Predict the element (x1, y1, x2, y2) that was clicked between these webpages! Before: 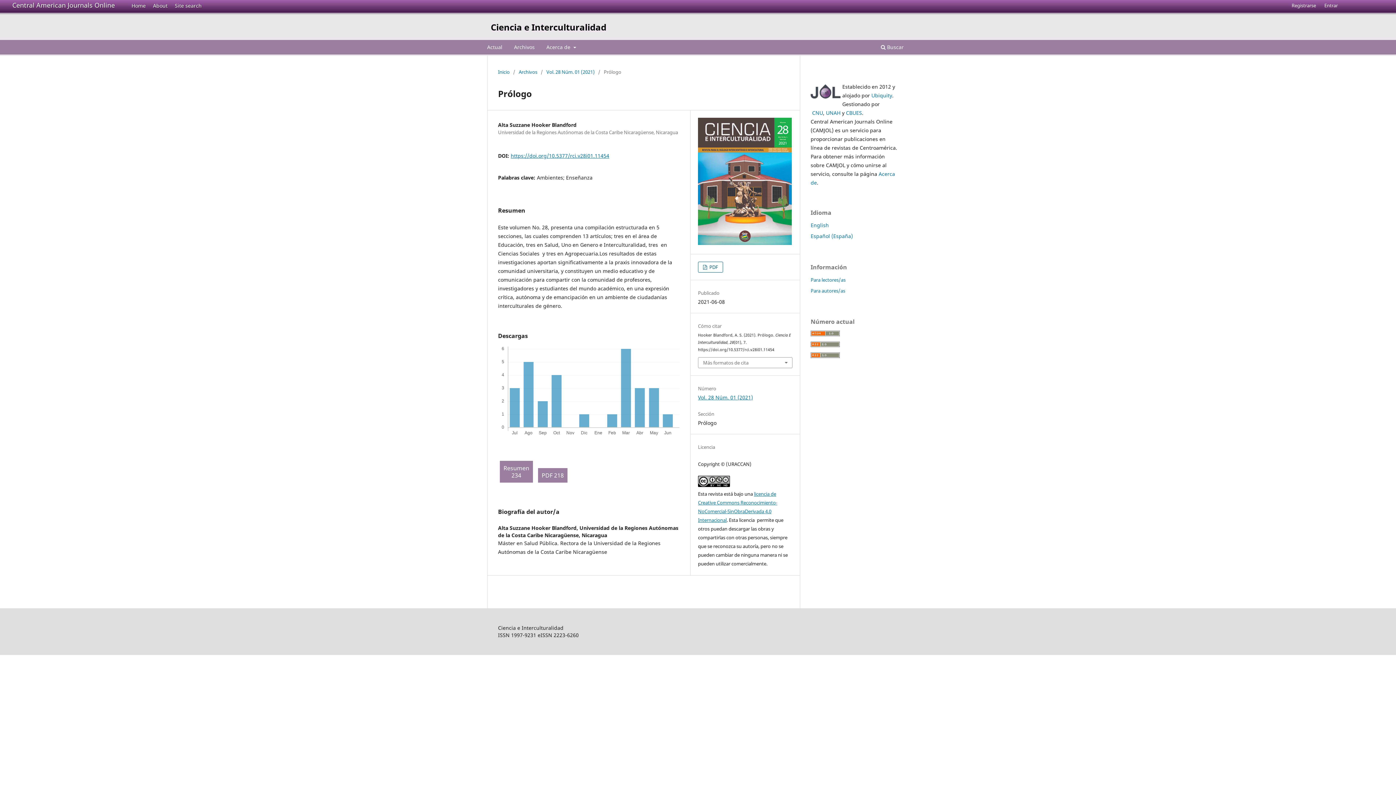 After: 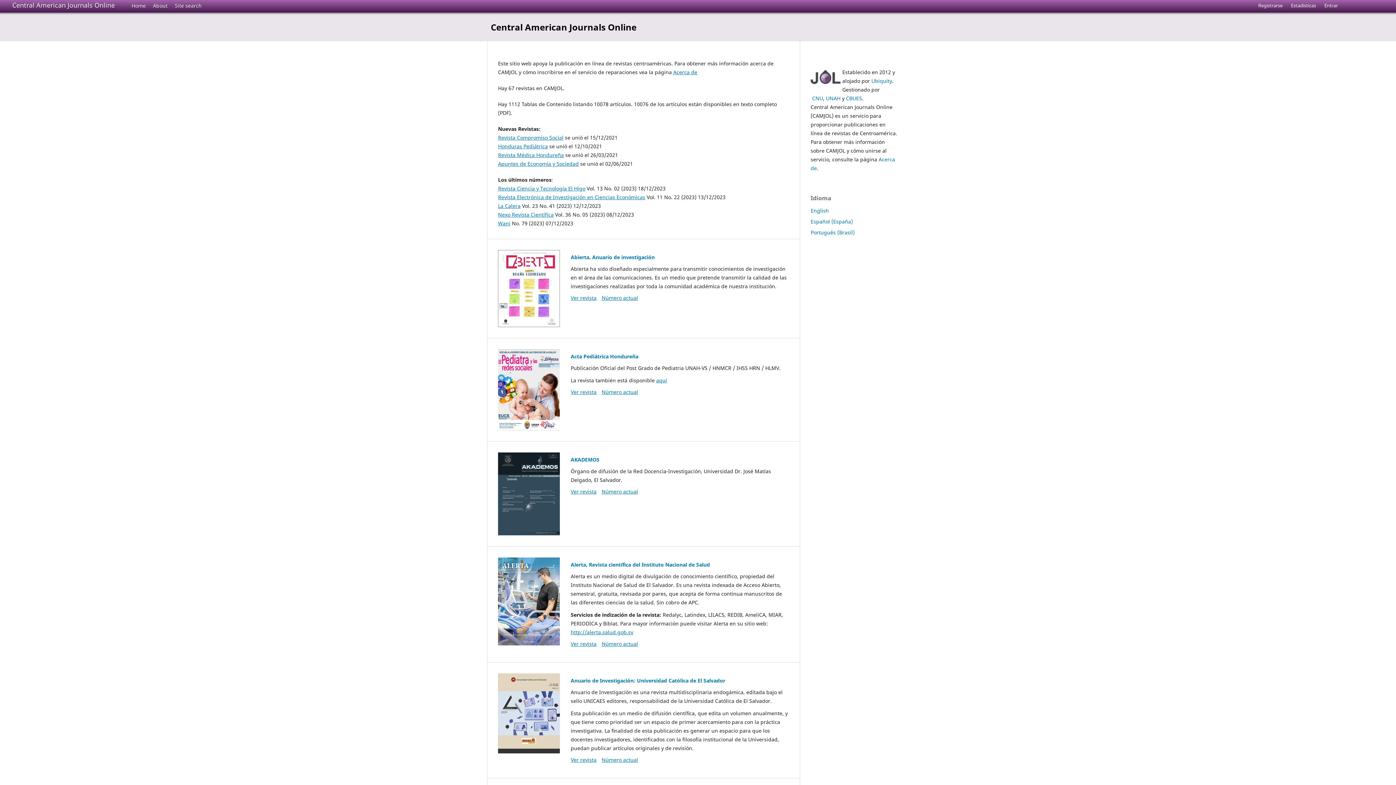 Action: bbox: (125, 0, 147, 10) label: Home